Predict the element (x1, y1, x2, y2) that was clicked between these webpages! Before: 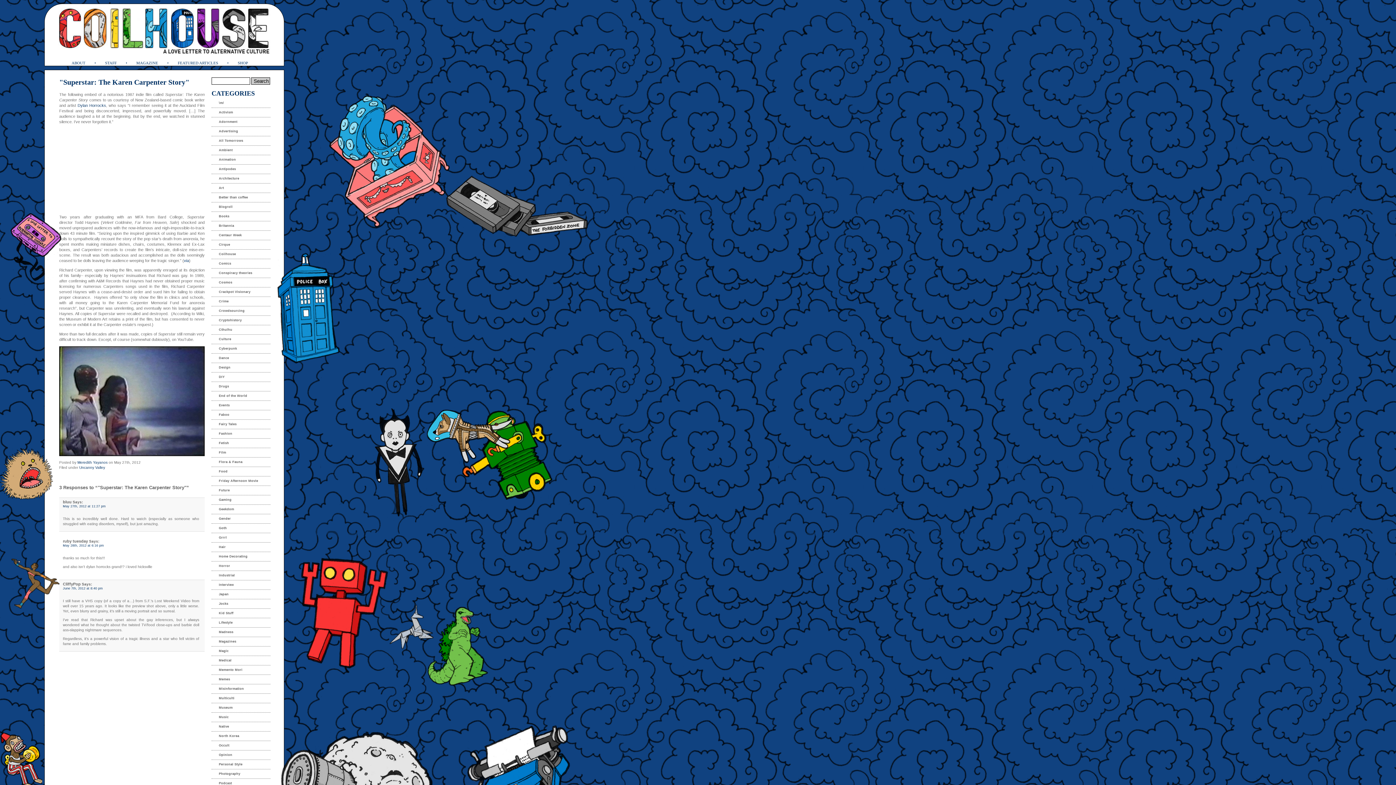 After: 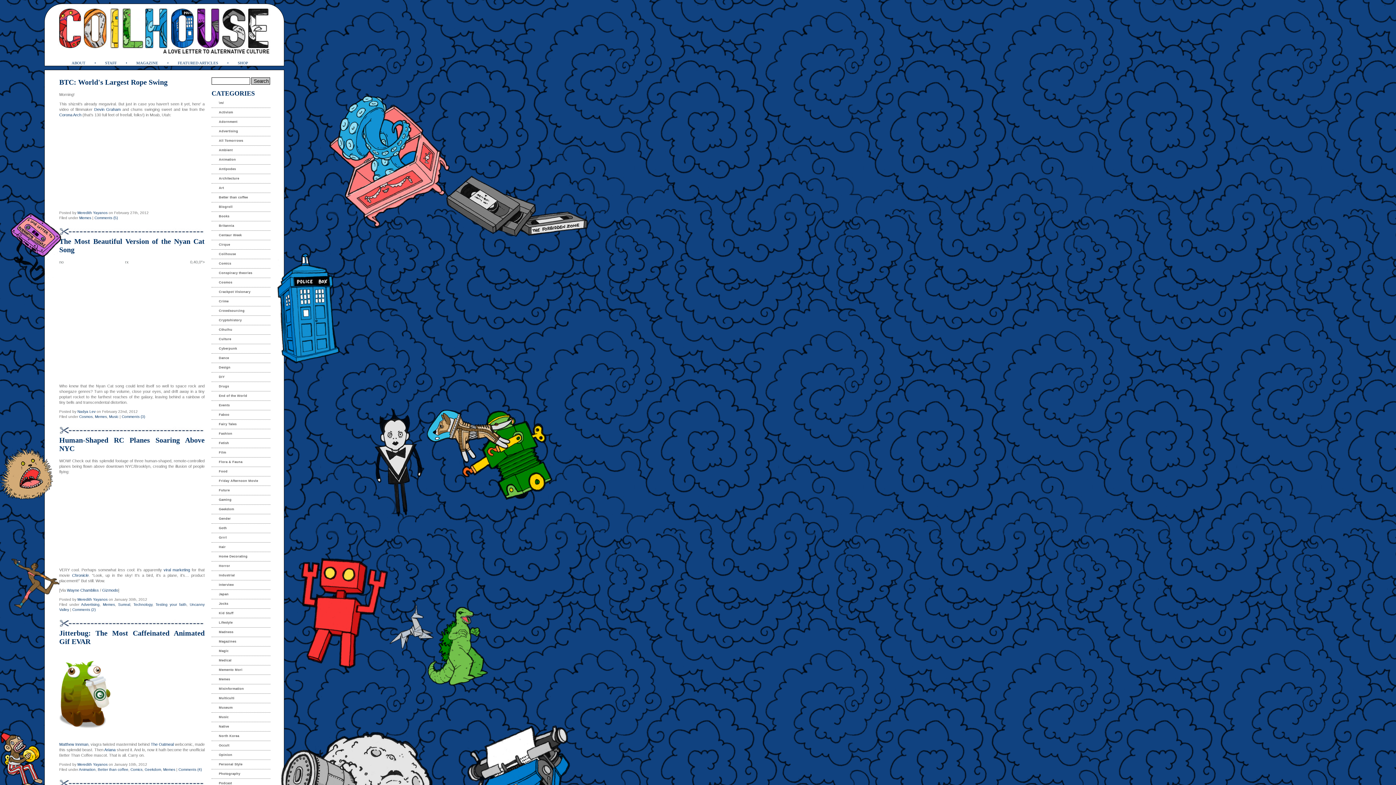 Action: bbox: (211, 675, 270, 684) label: Memes